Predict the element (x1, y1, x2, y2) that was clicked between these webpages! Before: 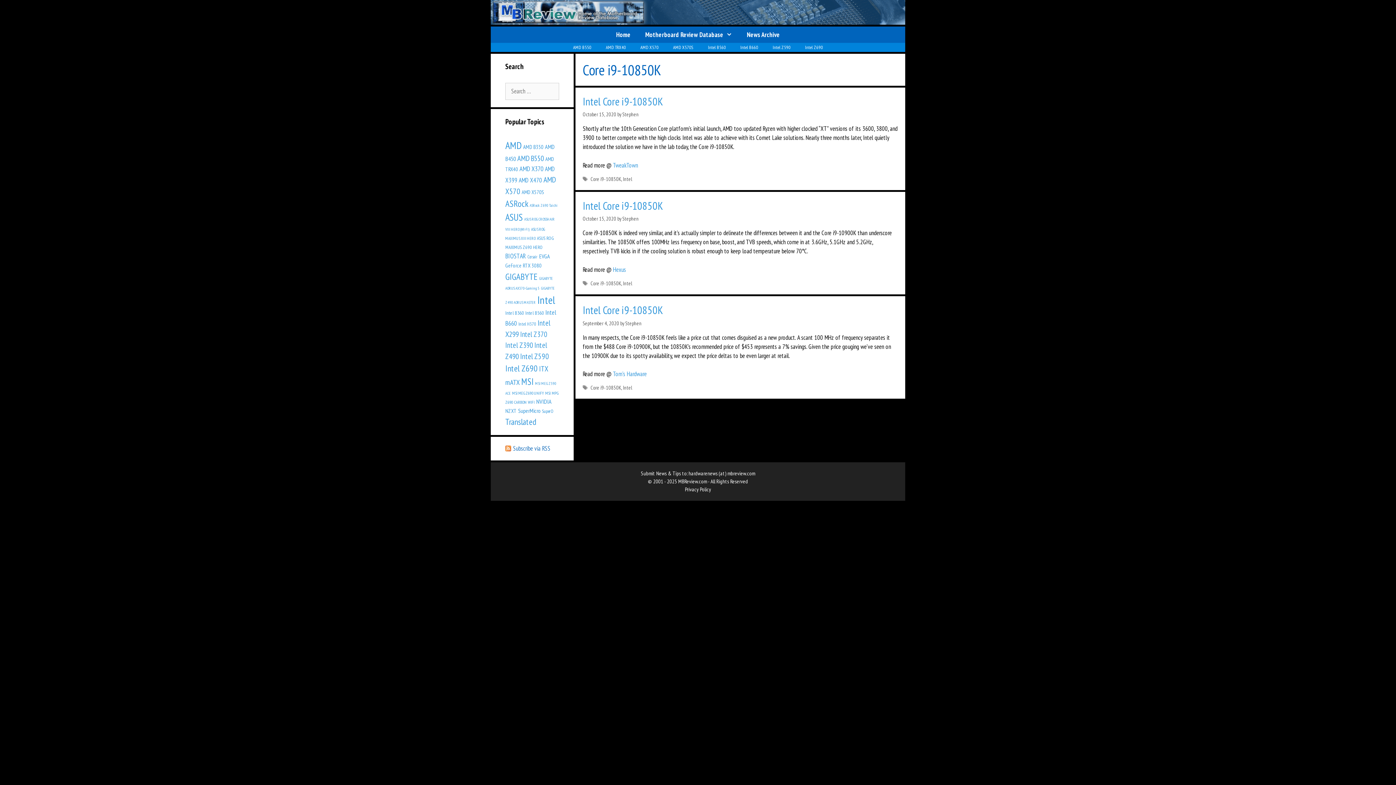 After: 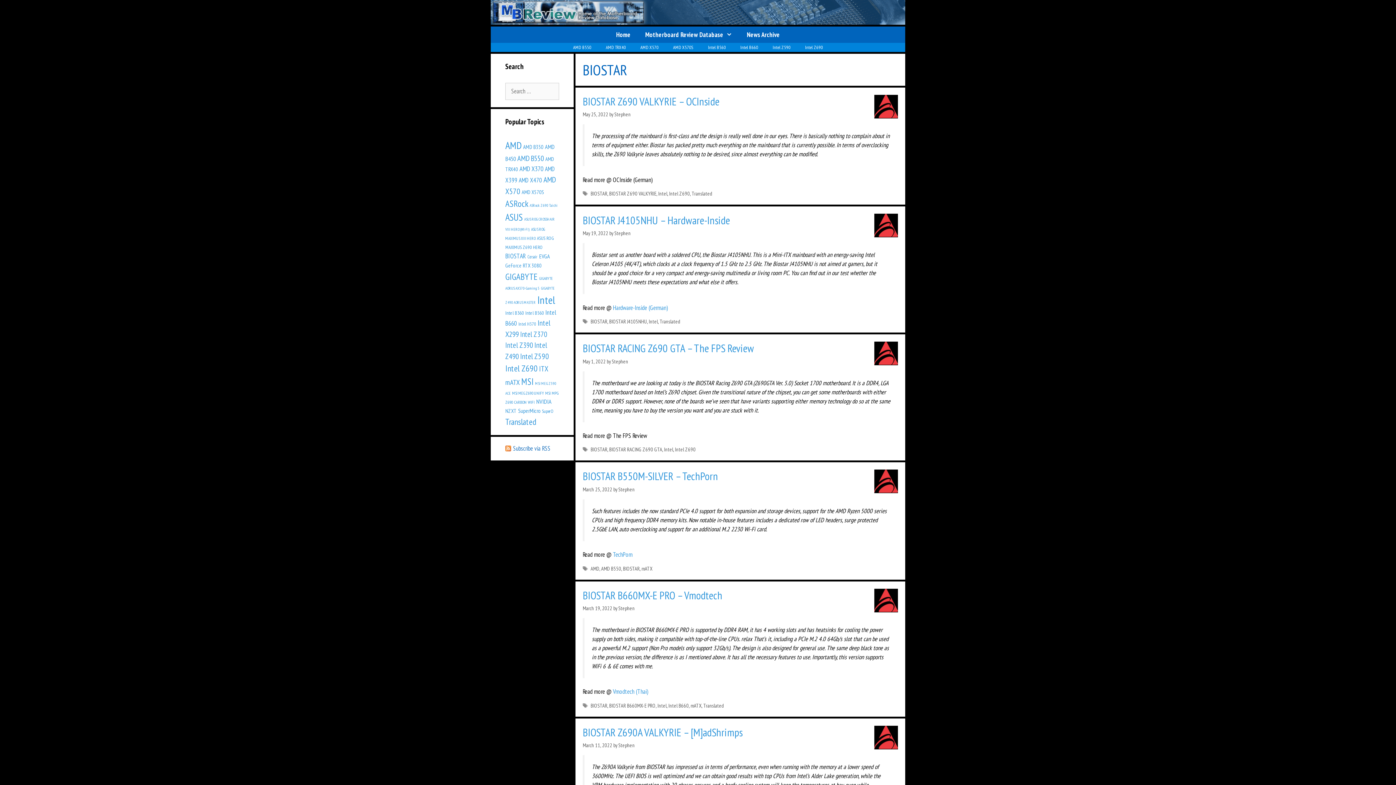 Action: bbox: (505, 252, 526, 260) label: BIOSTAR (97 items)